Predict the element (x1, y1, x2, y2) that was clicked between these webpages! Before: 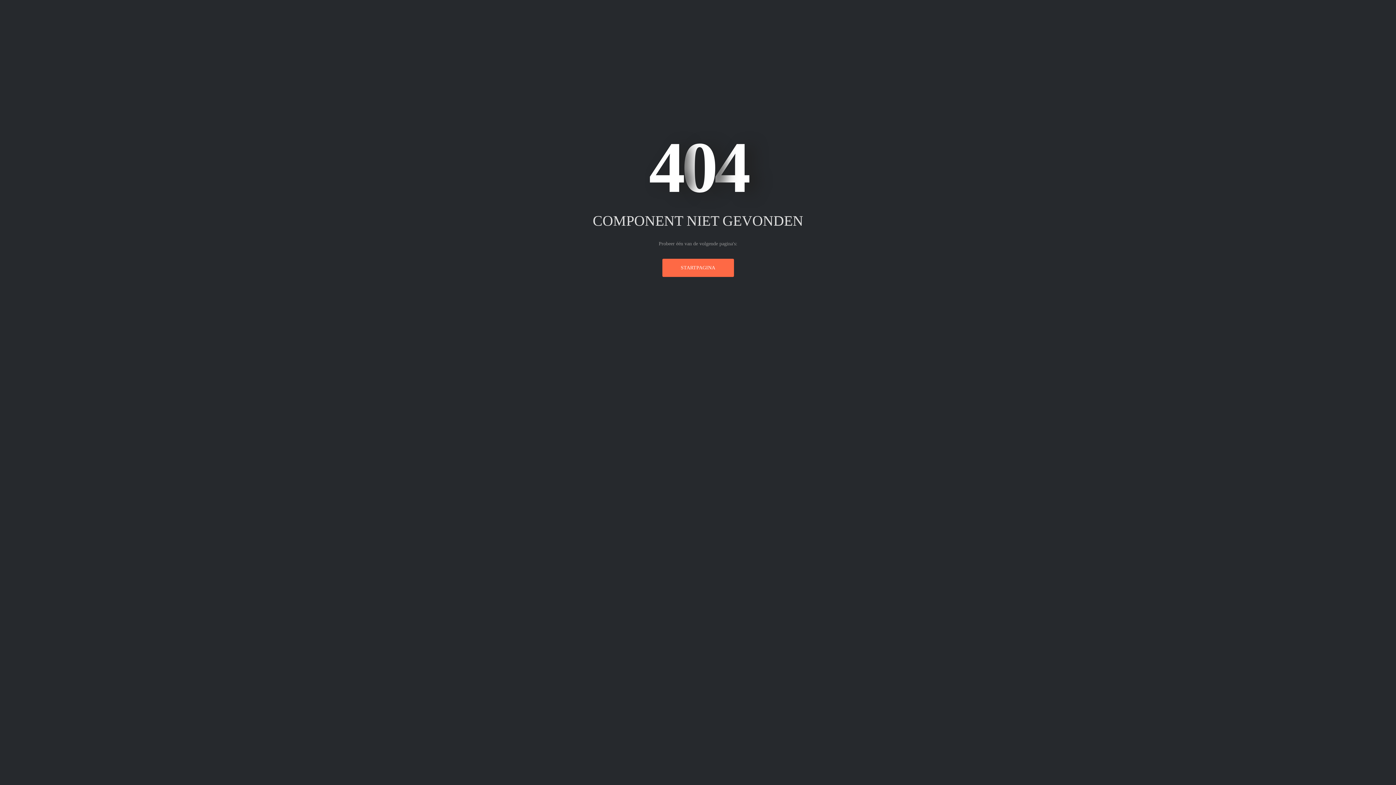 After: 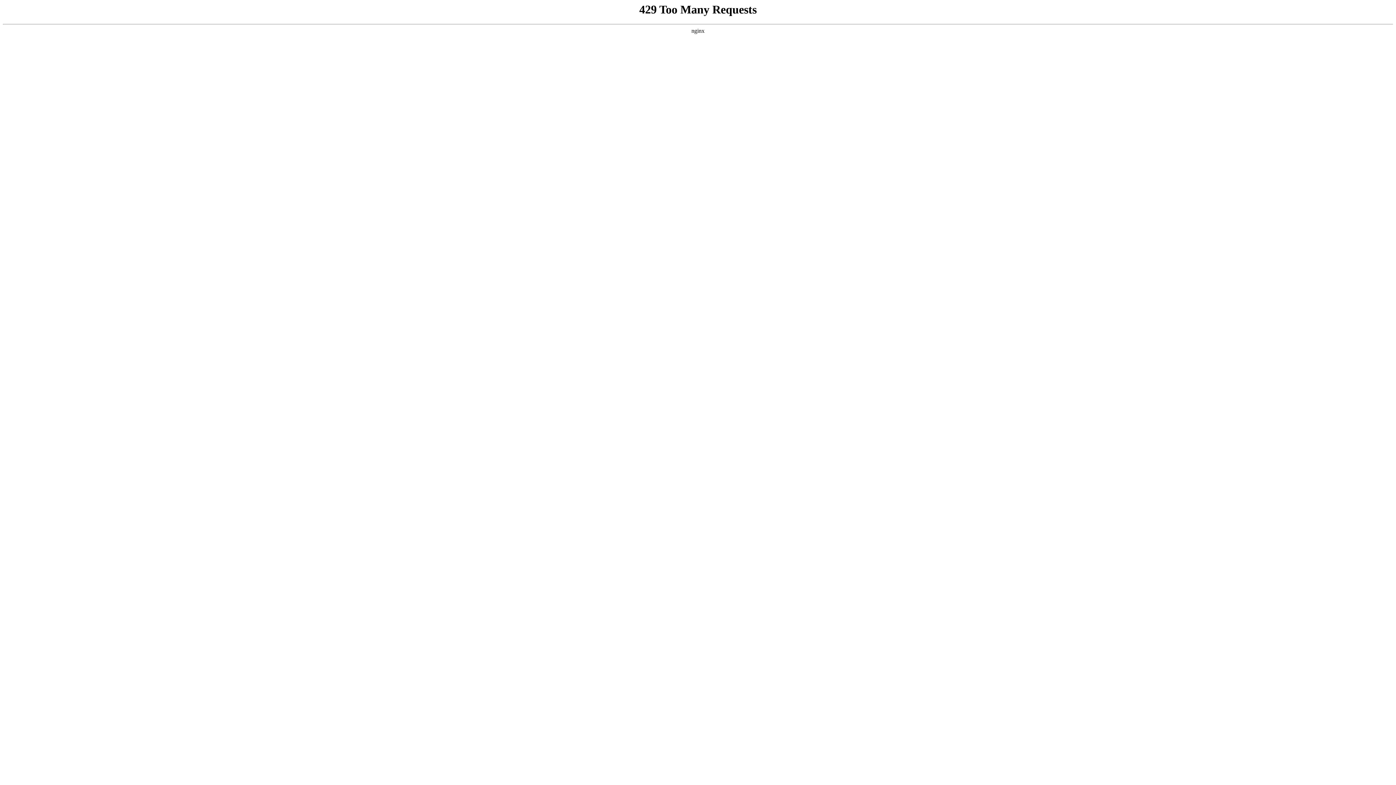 Action: label: STARTPAGINA bbox: (662, 258, 734, 276)